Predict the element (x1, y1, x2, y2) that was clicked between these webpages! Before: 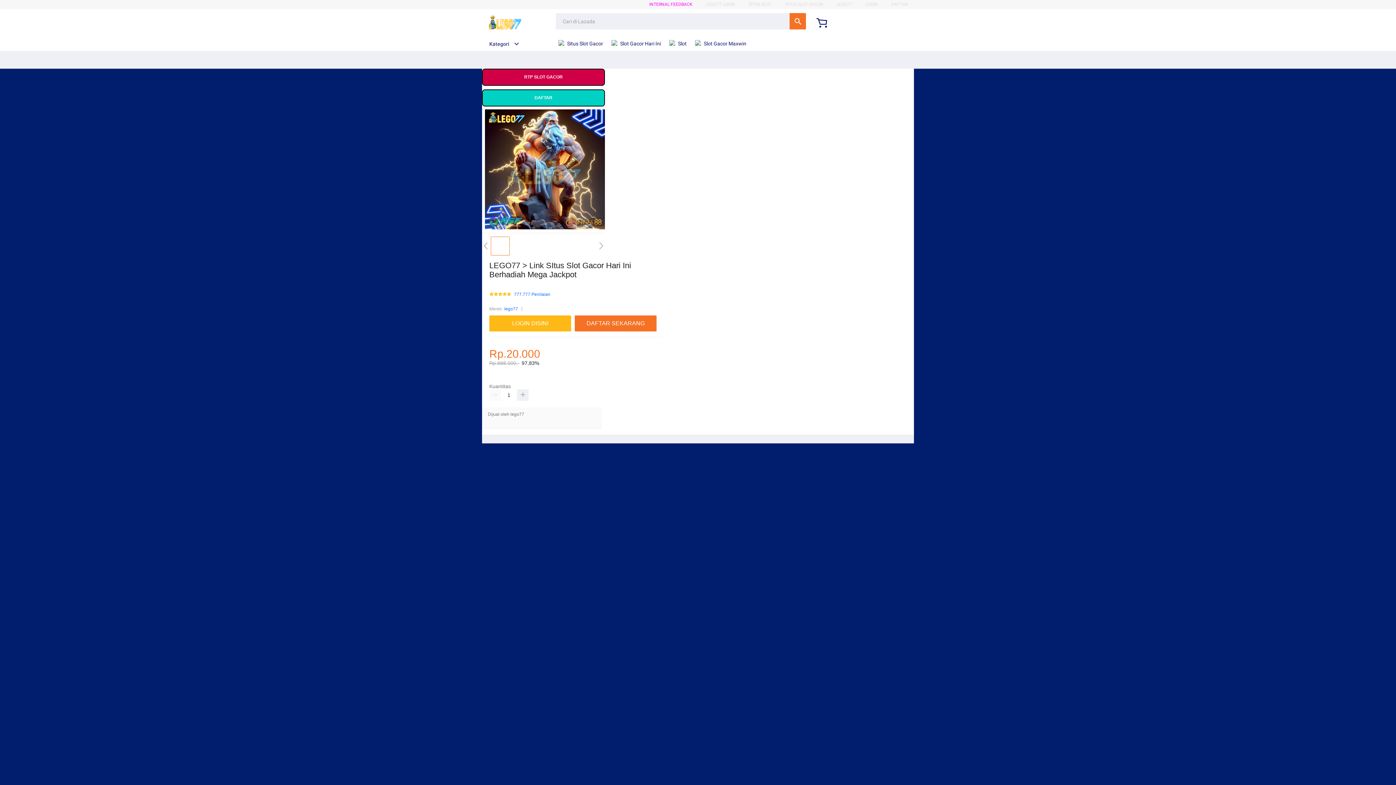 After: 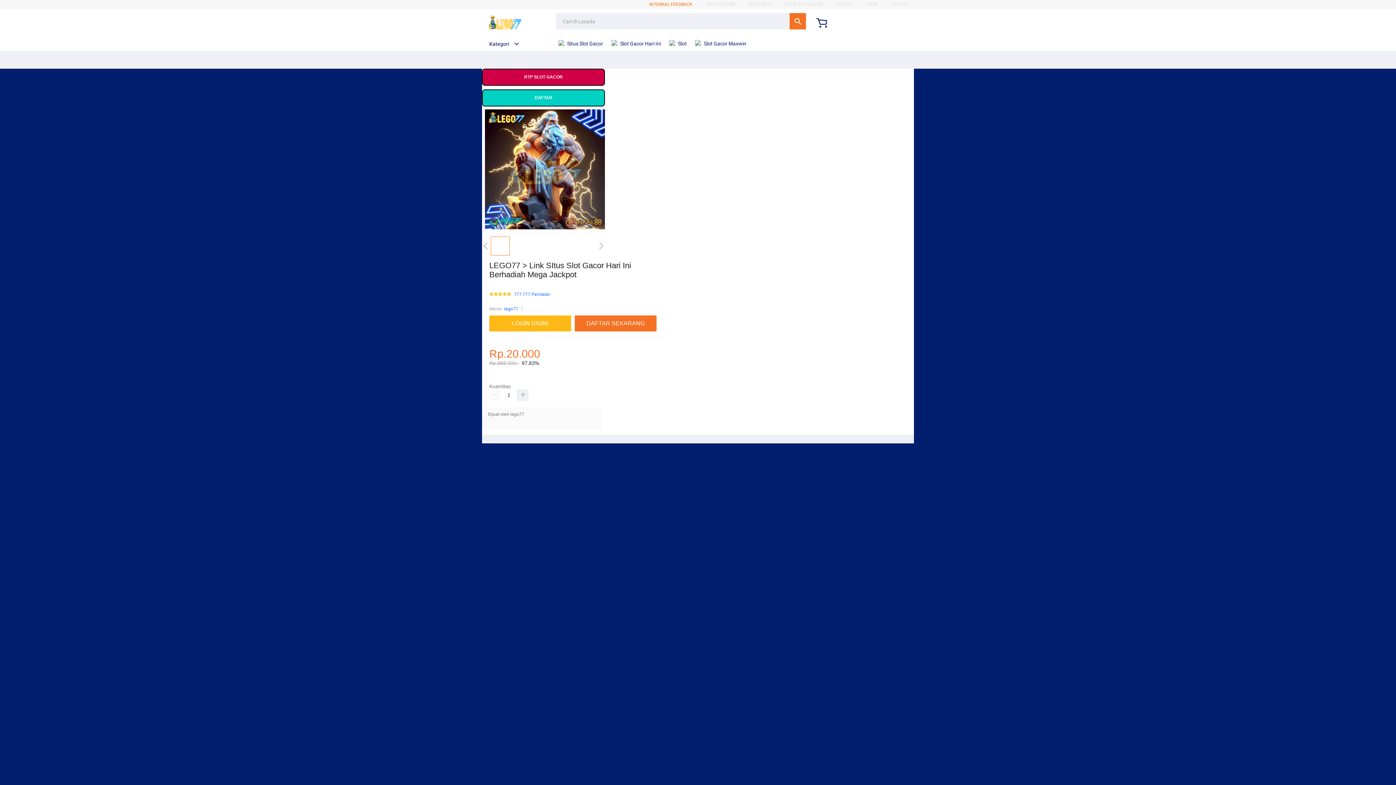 Action: bbox: (649, 1, 692, 6) label: INTERNAL FEEDBACK